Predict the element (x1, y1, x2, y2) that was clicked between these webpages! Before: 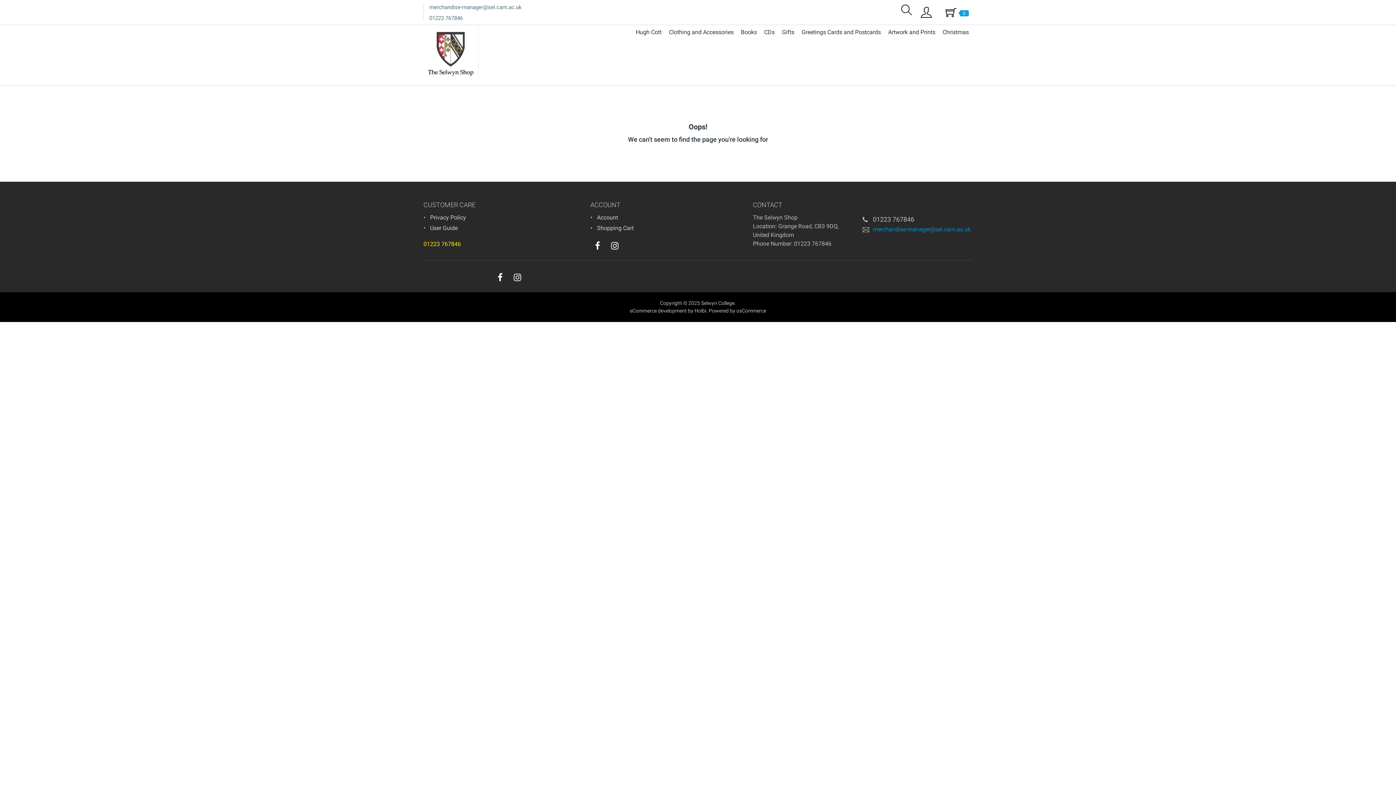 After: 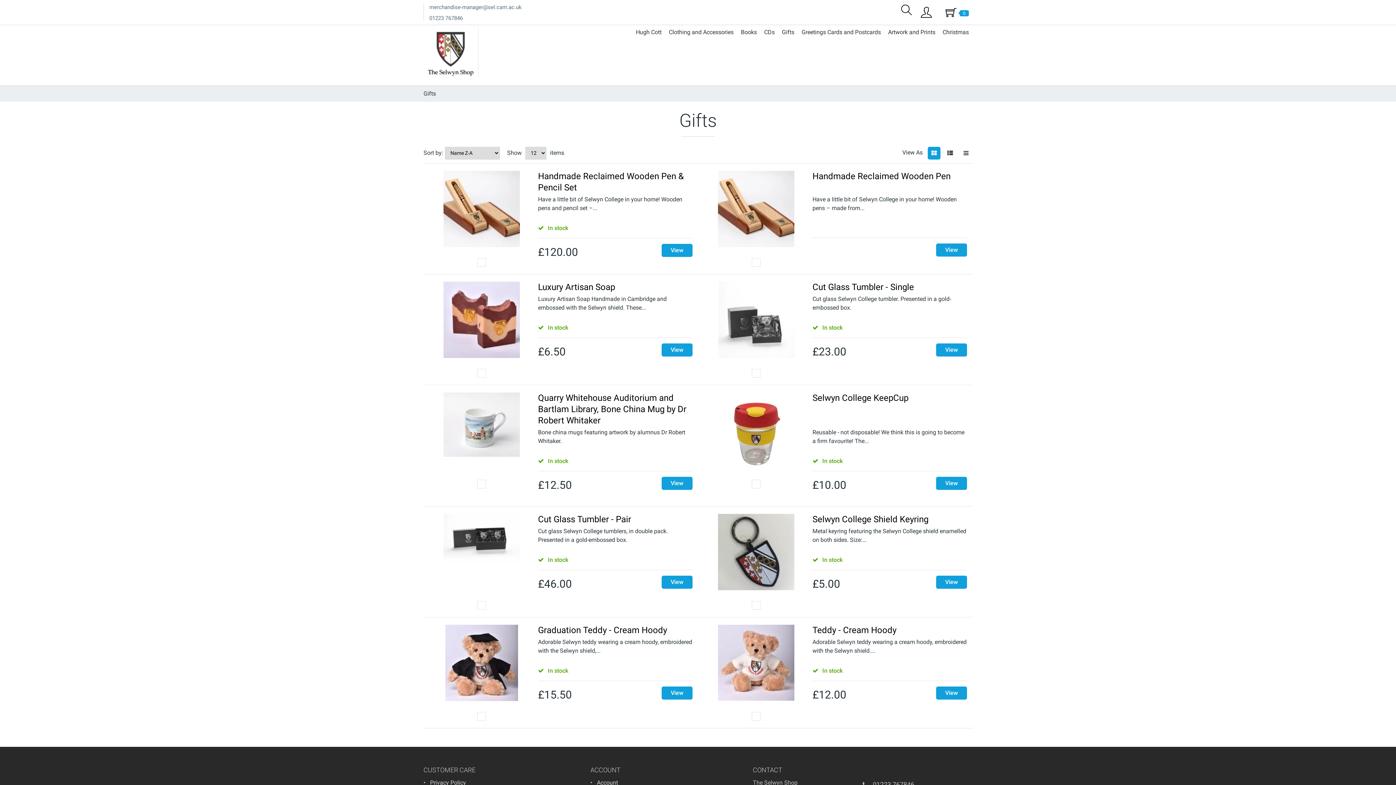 Action: label: Gifts bbox: (778, 26, 798, 38)